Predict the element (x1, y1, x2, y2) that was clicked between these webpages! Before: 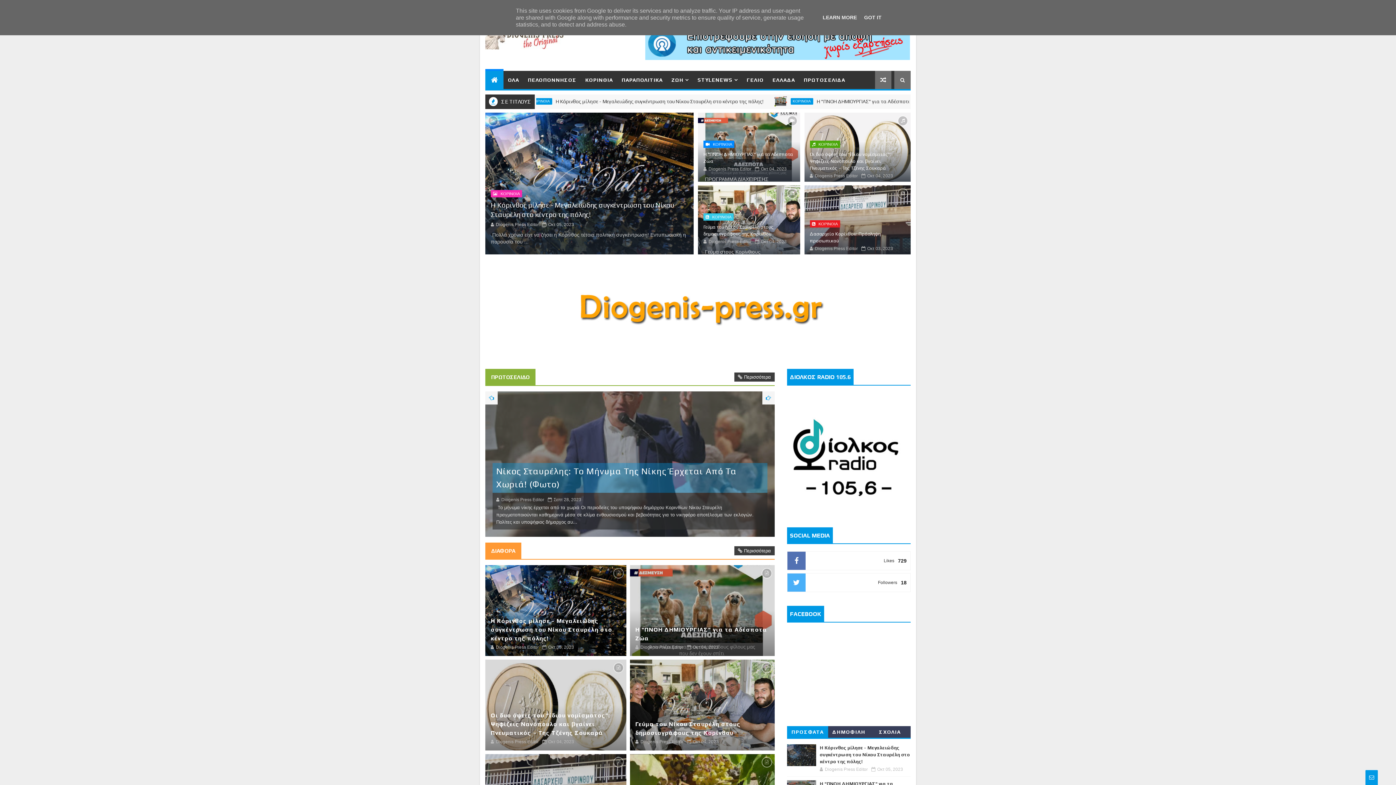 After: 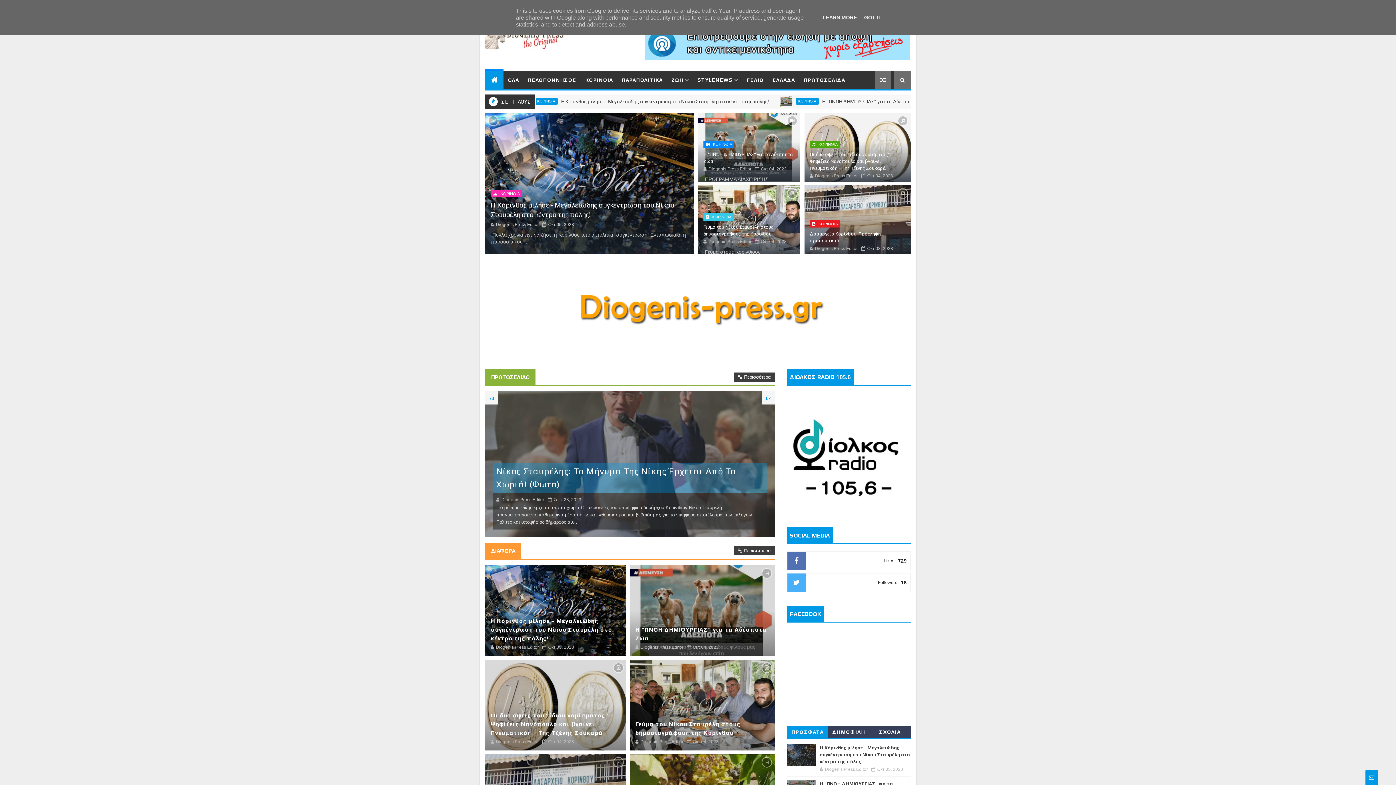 Action: bbox: (491, 76, 498, 84)